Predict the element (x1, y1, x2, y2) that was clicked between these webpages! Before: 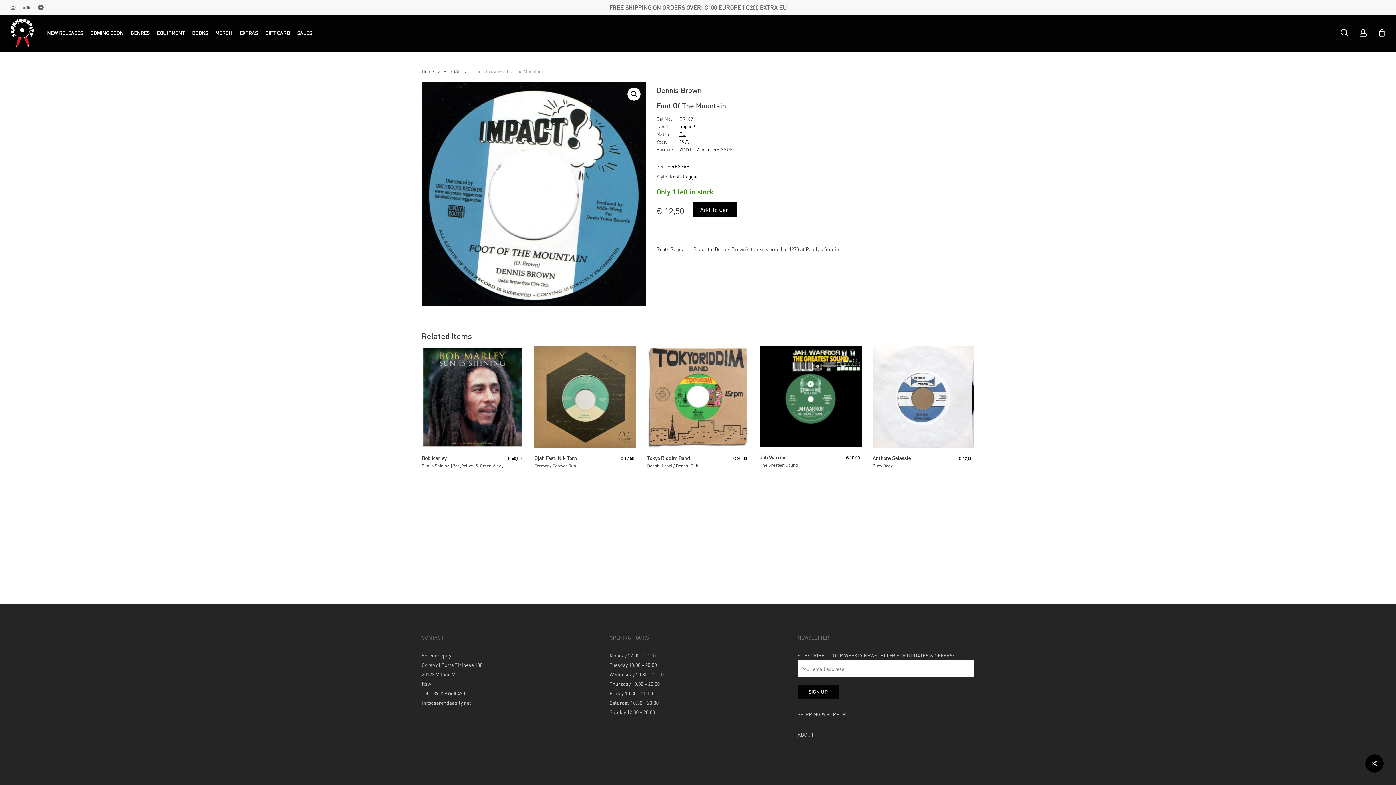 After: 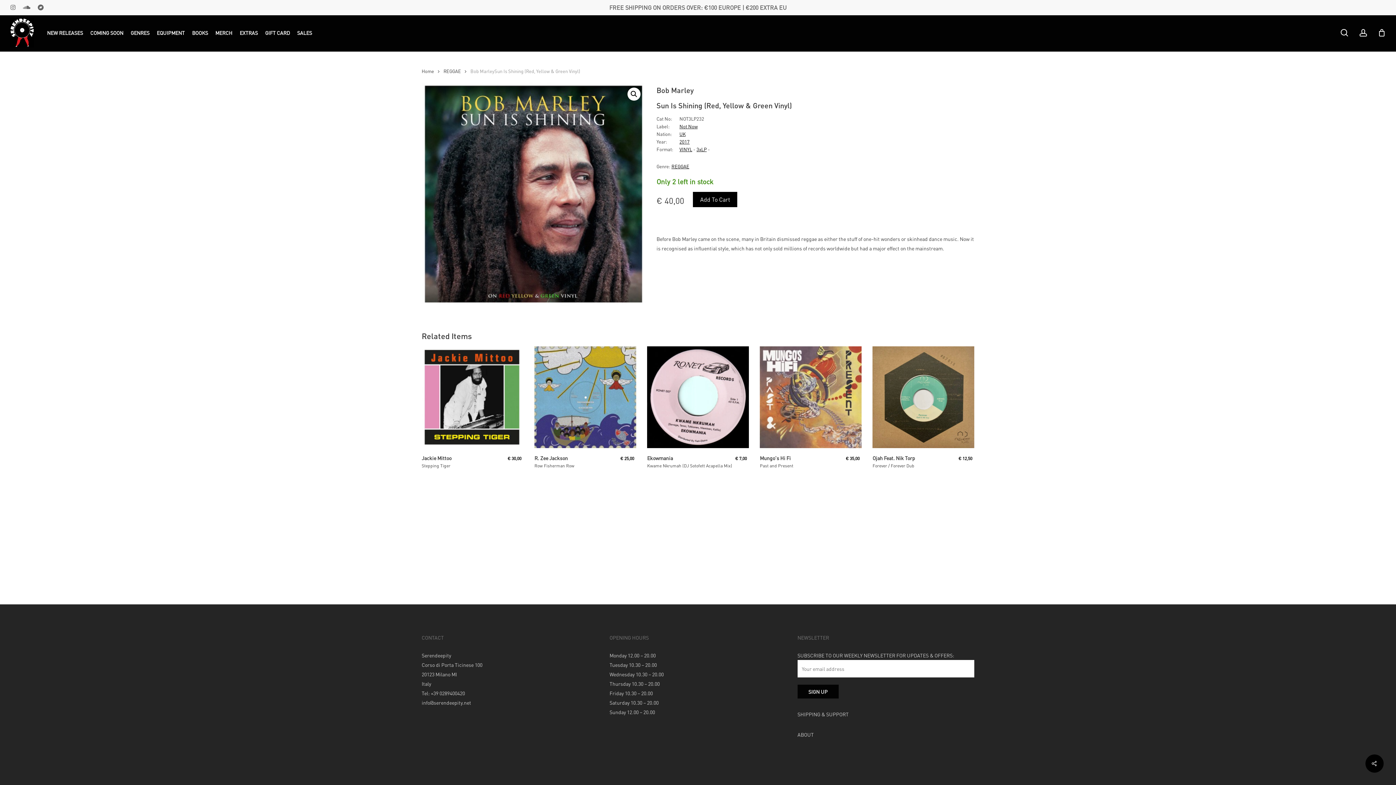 Action: bbox: (421, 346, 523, 448)